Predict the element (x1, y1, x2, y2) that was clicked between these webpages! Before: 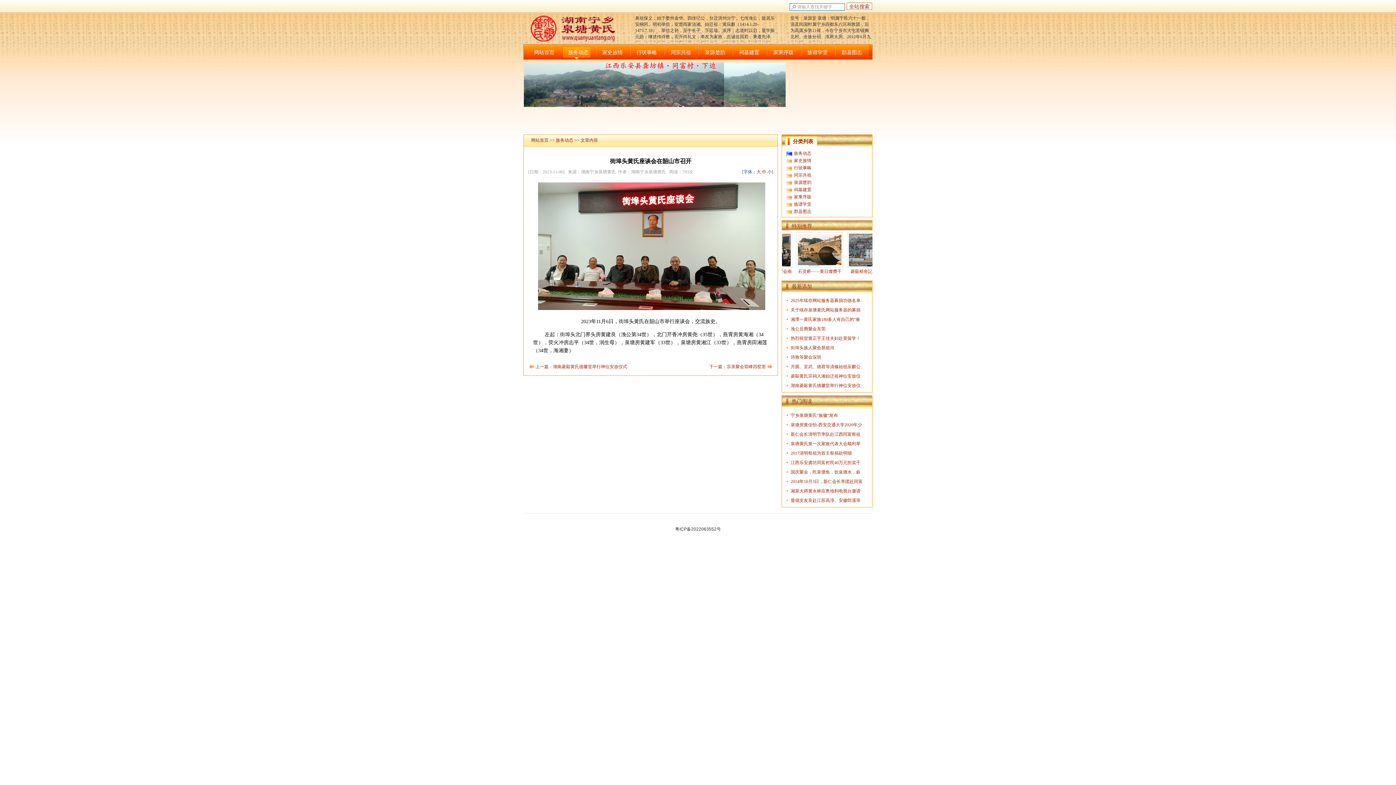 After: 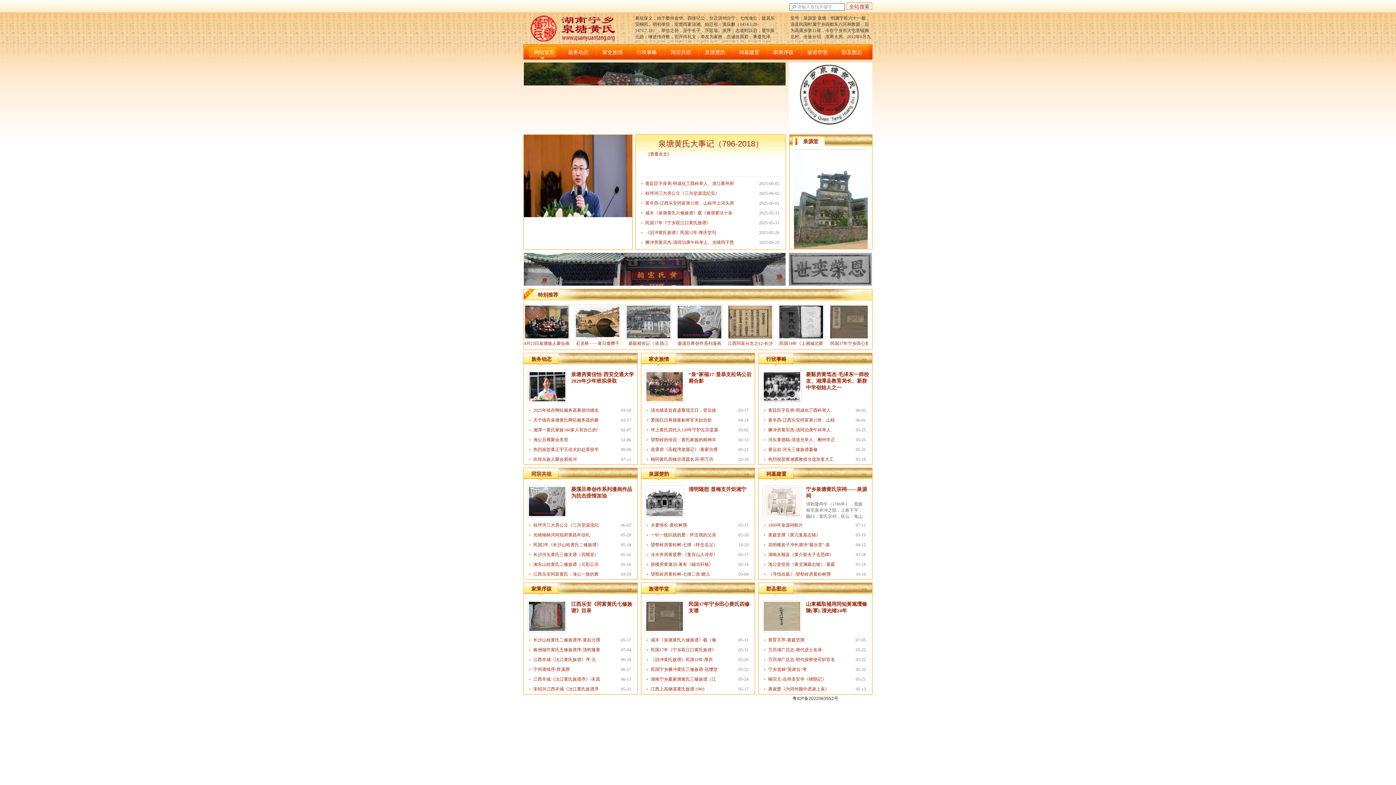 Action: bbox: (527, 44, 561, 59) label: 网站首页